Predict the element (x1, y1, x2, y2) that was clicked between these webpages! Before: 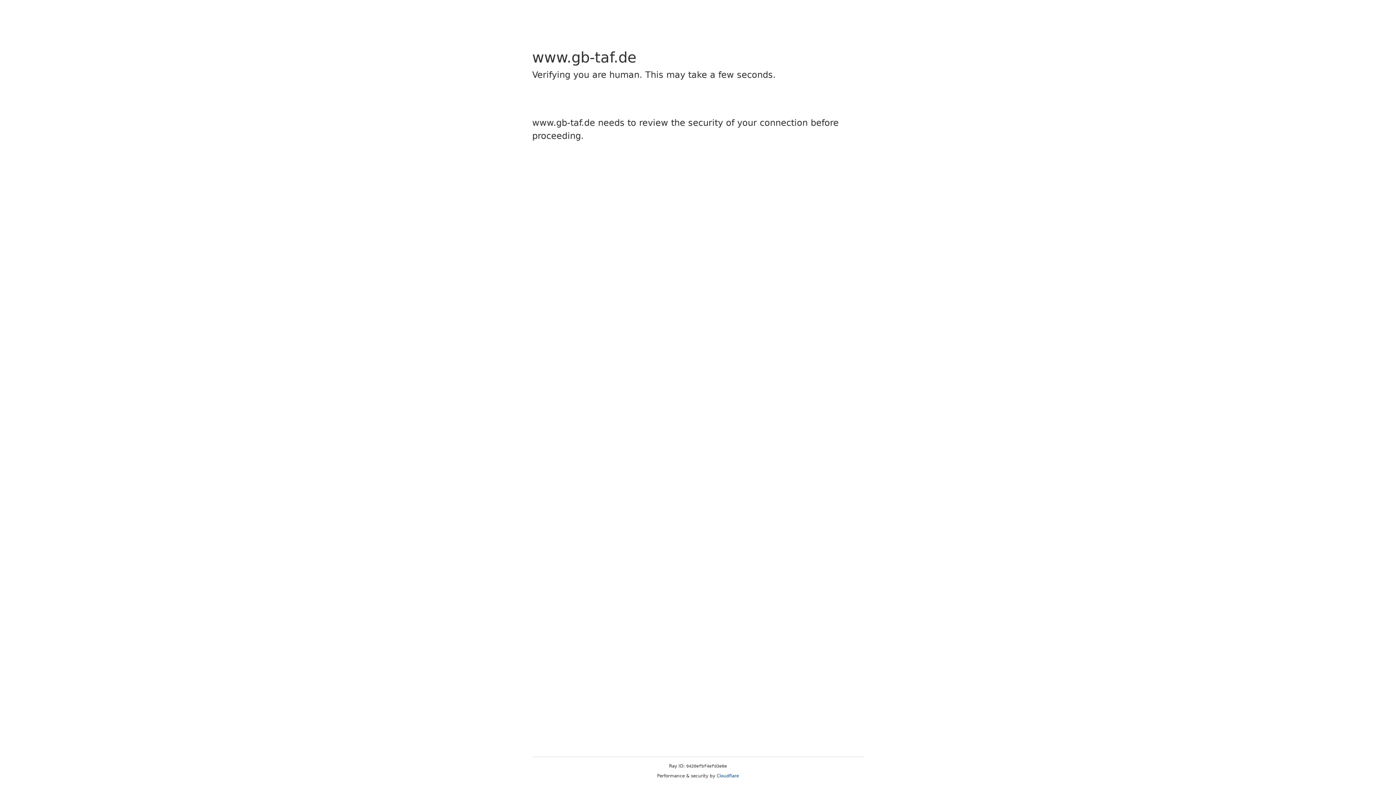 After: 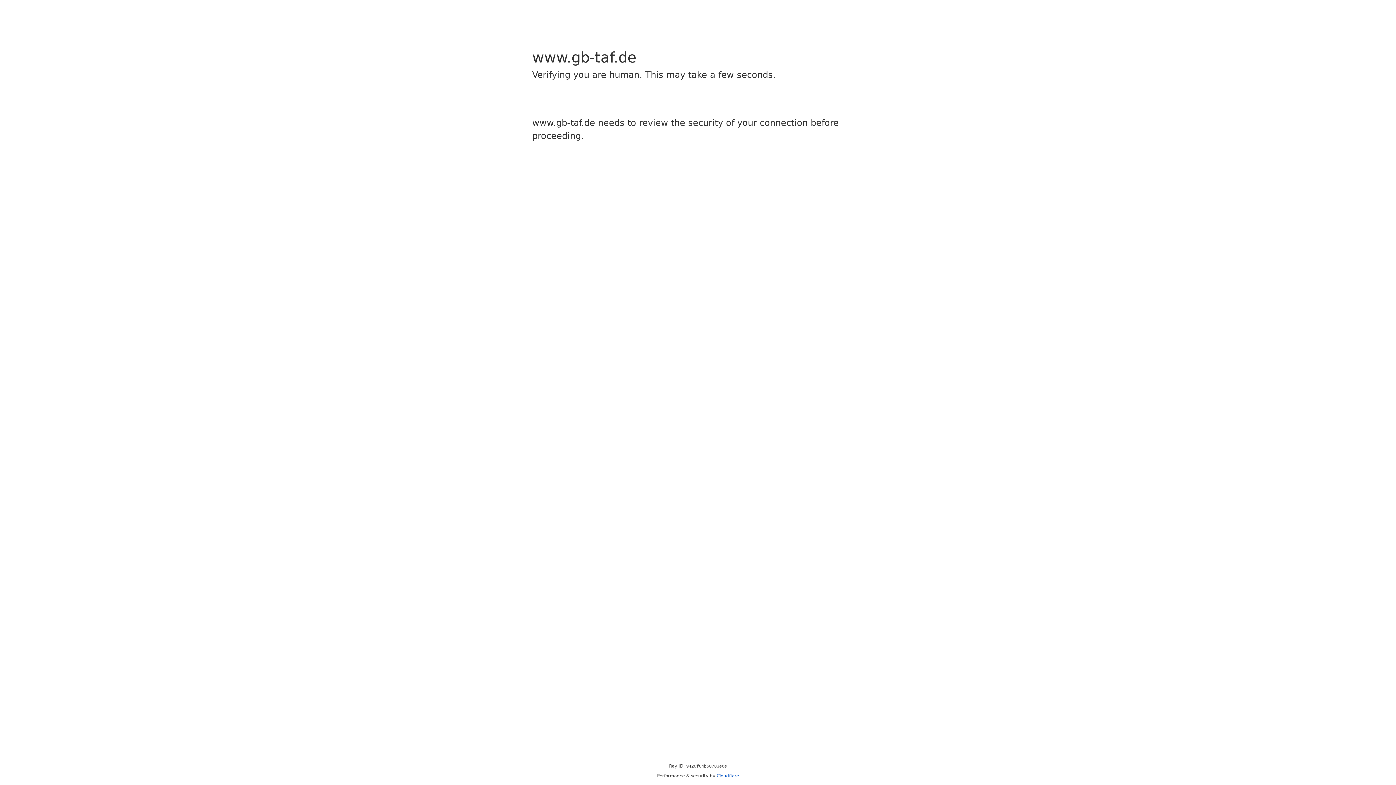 Action: bbox: (716, 773, 739, 778) label: Cloudflare